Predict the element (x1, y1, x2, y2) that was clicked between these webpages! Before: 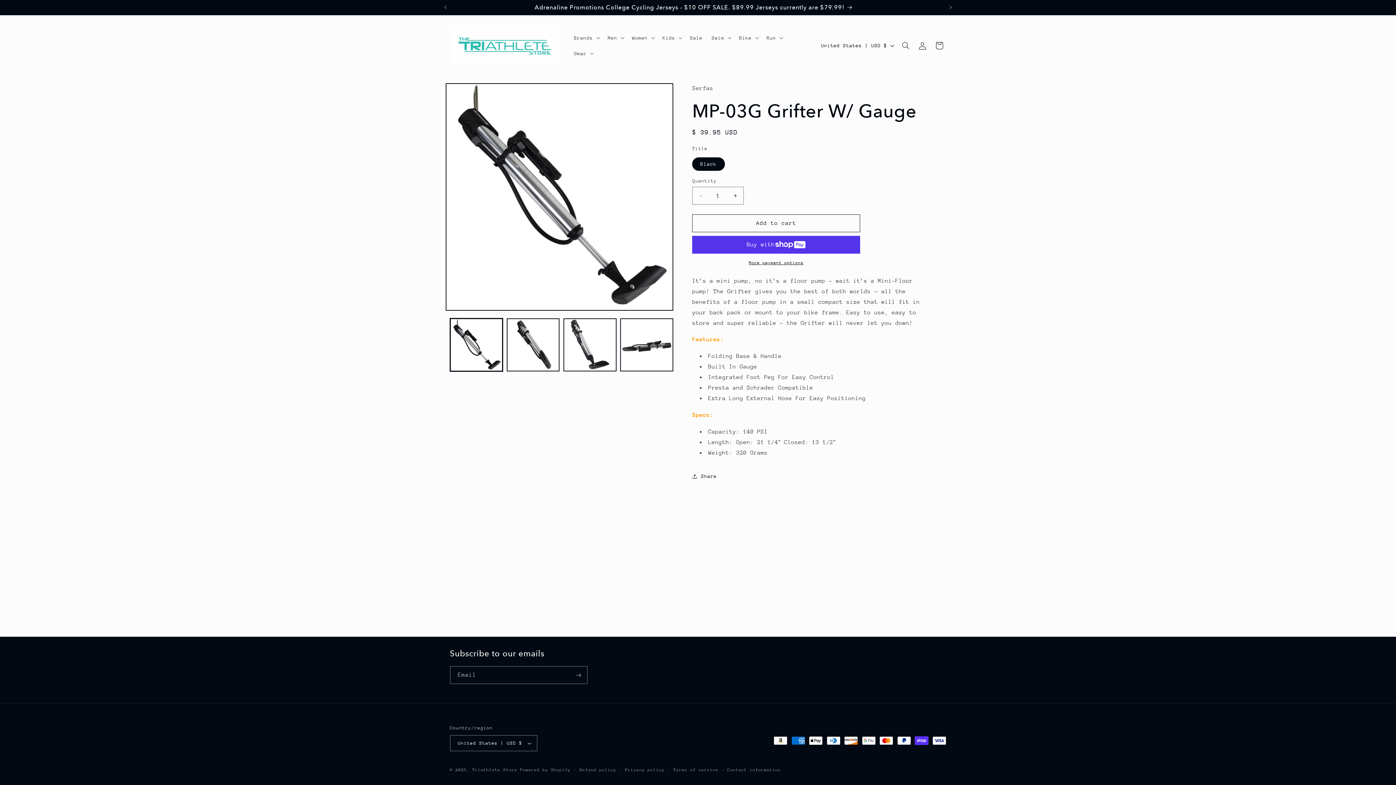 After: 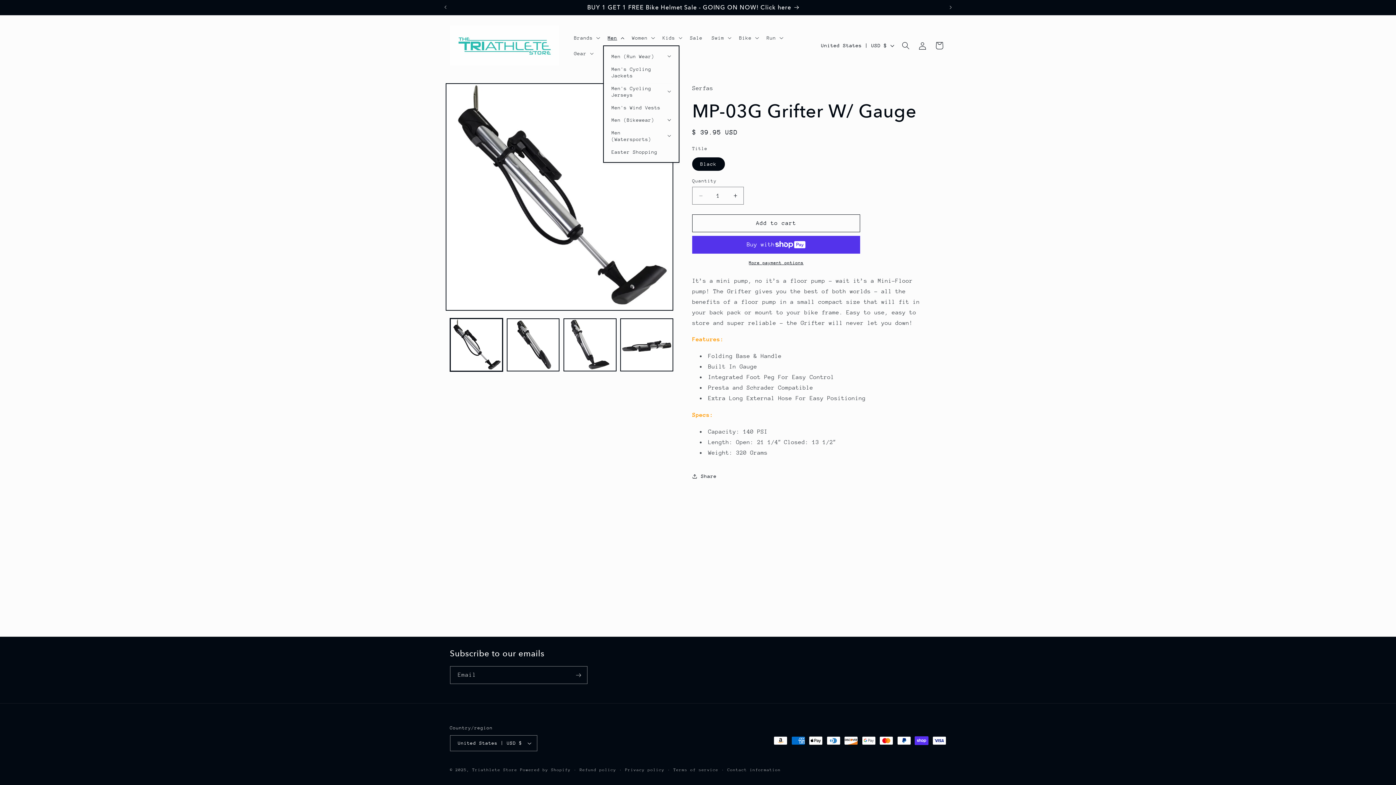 Action: bbox: (603, 29, 627, 45) label: Men